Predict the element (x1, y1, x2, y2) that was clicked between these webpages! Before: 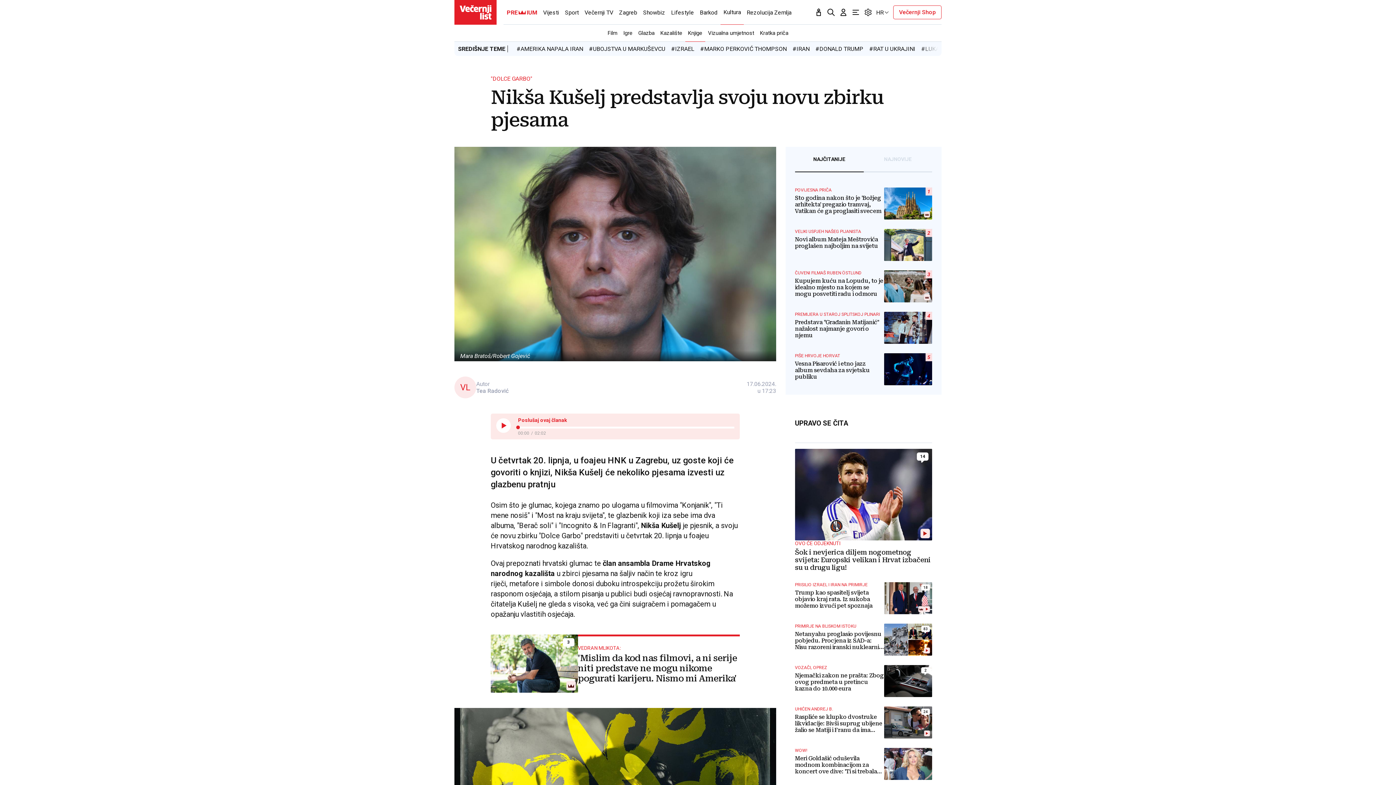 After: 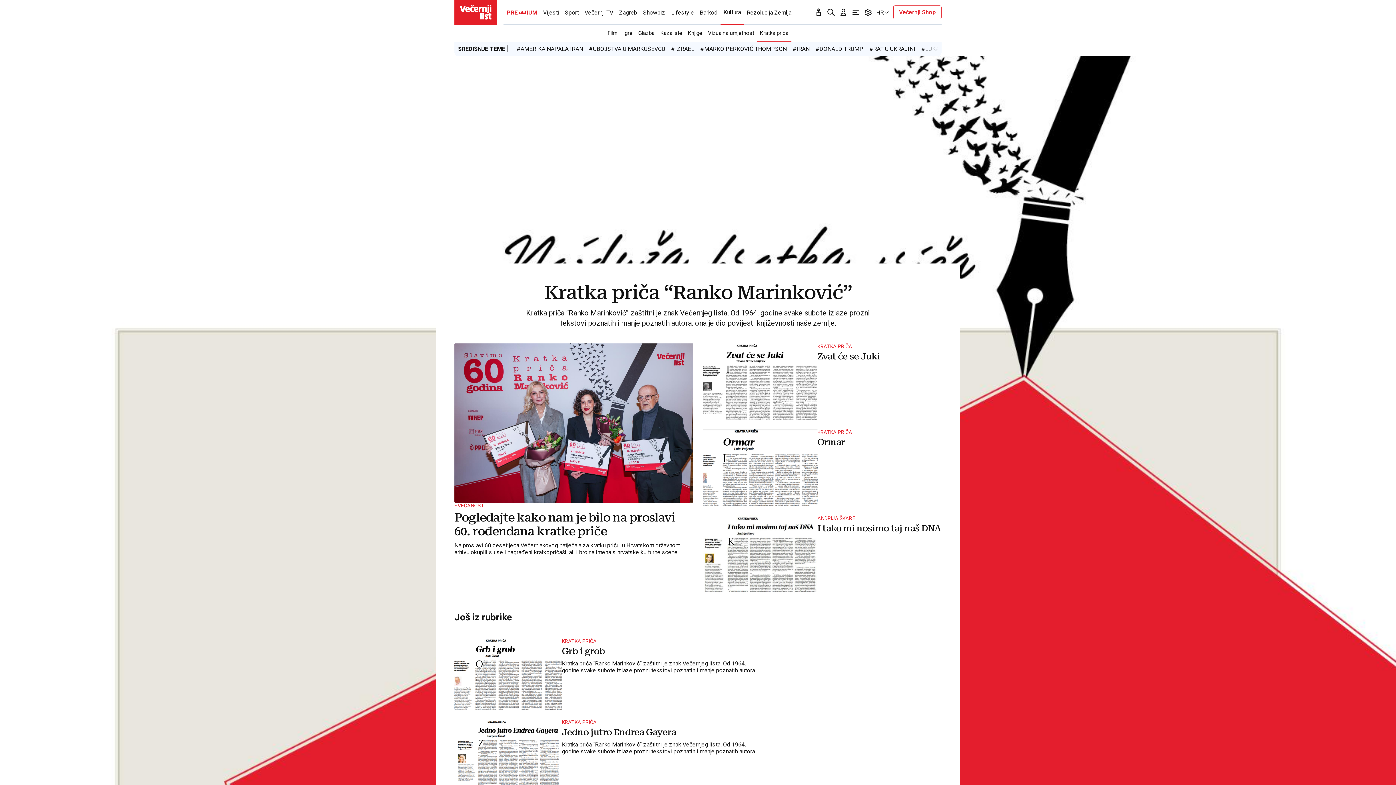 Action: label: Kratka priča bbox: (757, 24, 791, 41)